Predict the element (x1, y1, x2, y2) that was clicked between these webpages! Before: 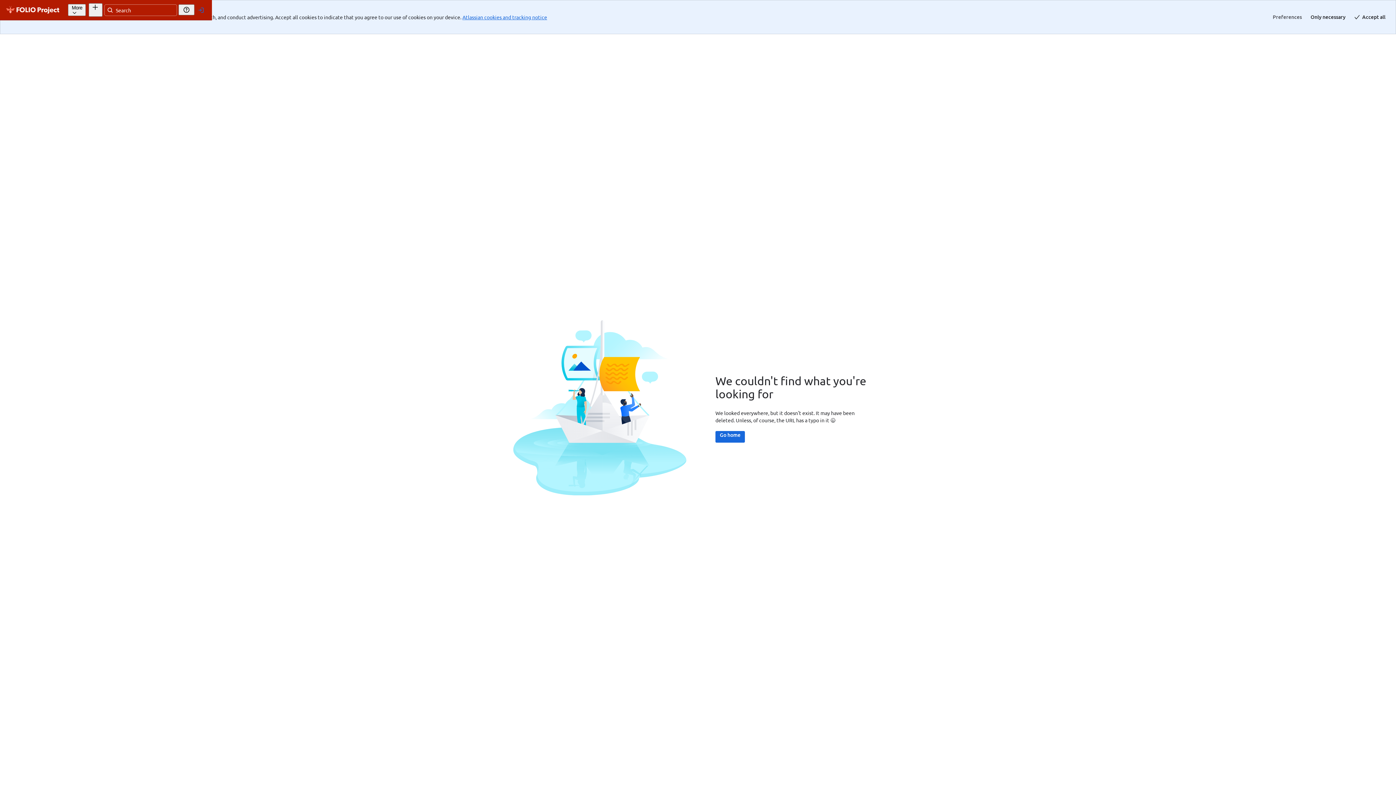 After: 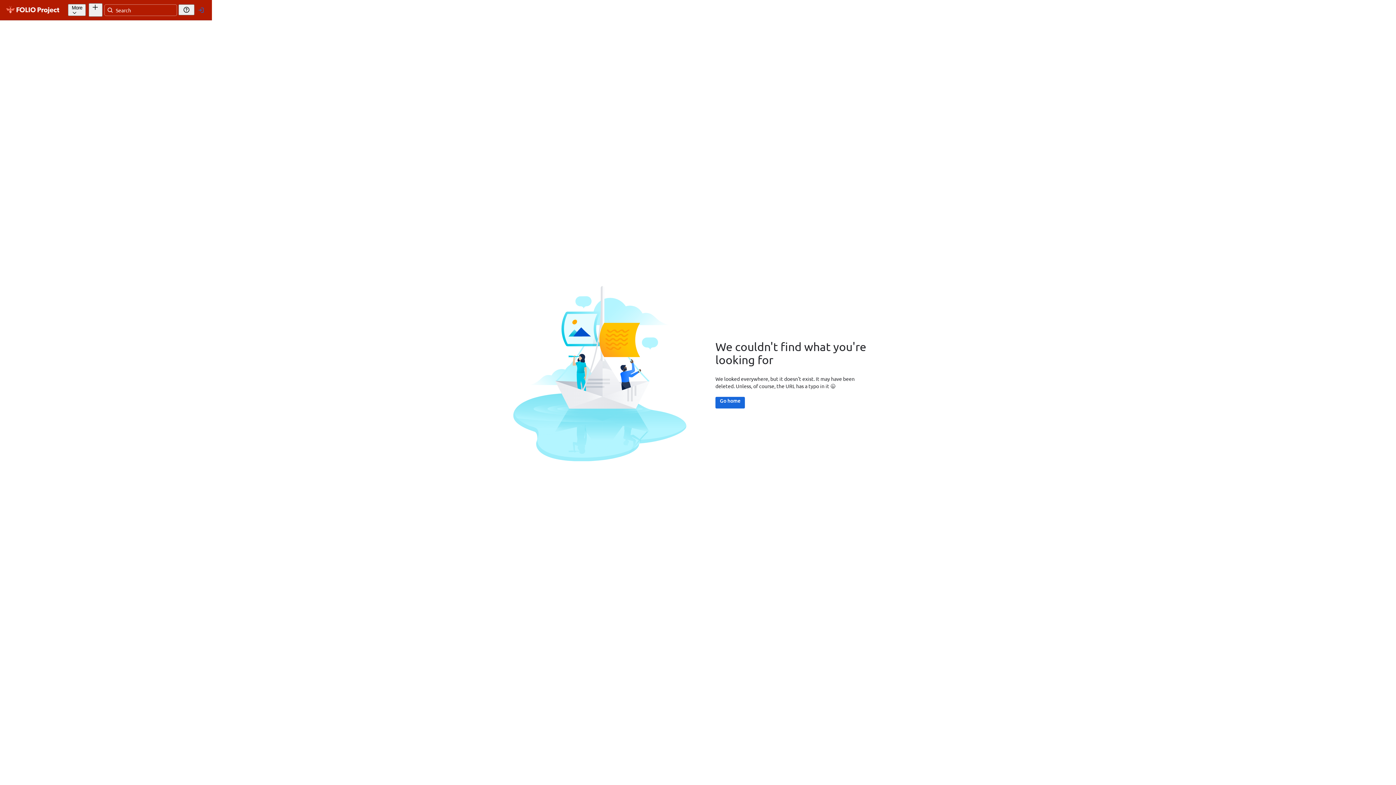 Action: bbox: (1306, 11, 1350, 22) label: Only necessary